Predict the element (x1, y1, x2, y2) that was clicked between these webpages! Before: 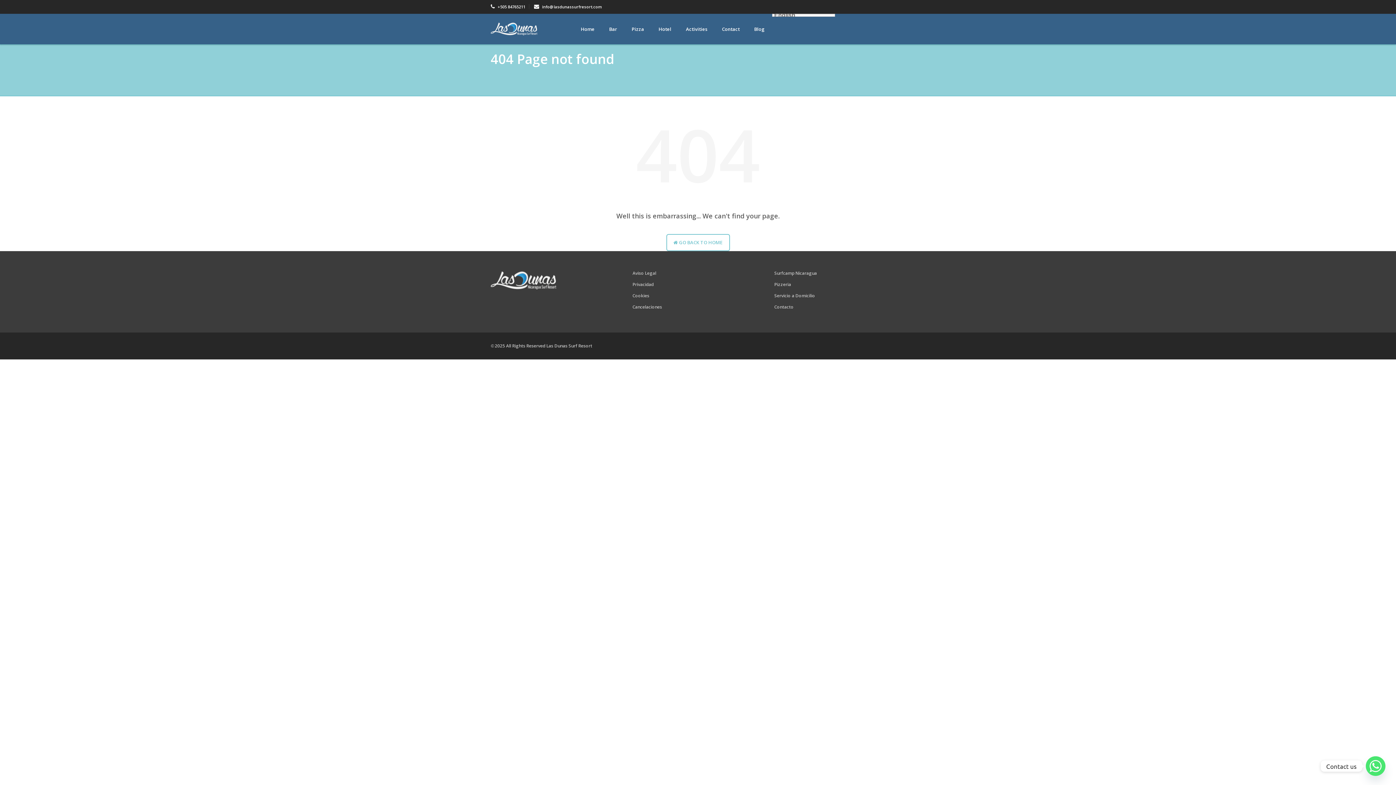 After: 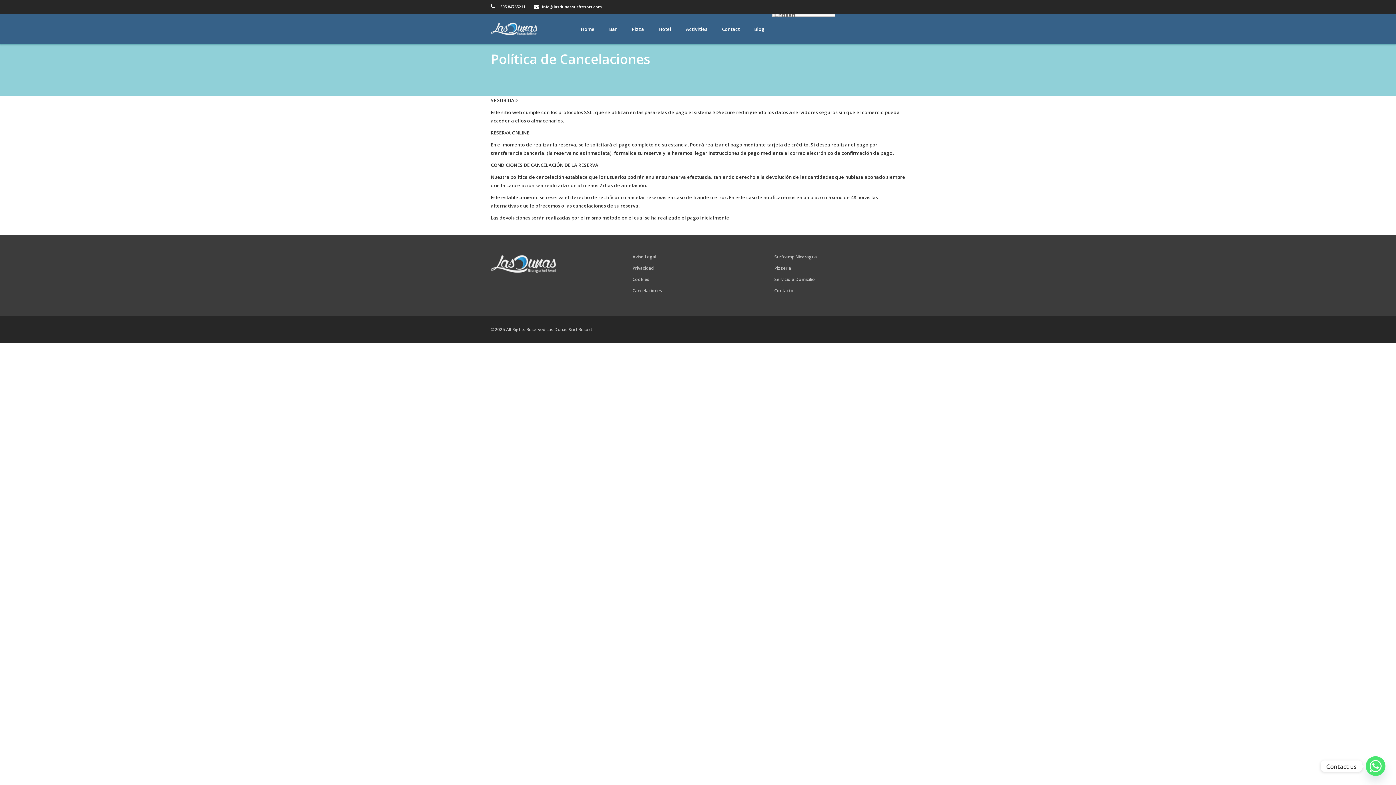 Action: bbox: (632, 304, 662, 310) label: Cancelaciones